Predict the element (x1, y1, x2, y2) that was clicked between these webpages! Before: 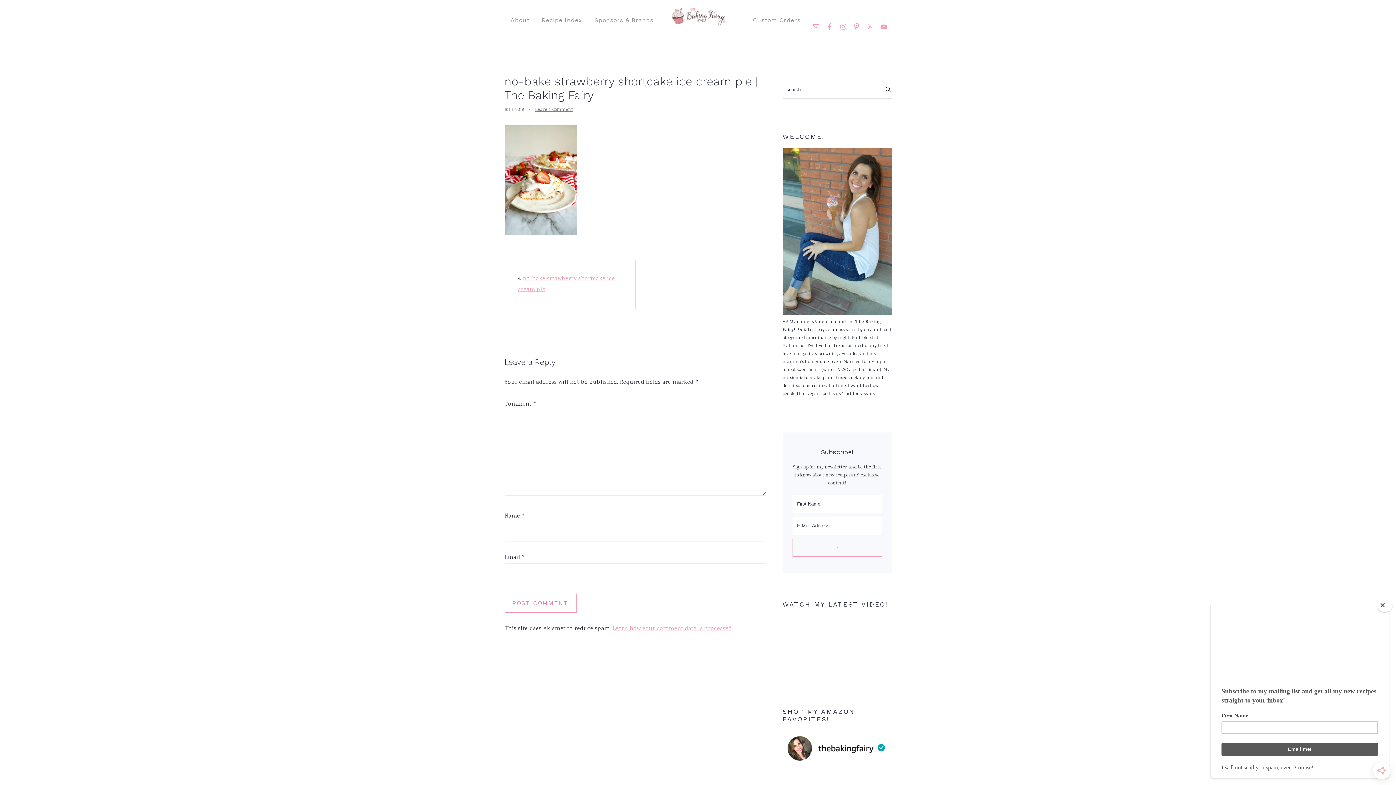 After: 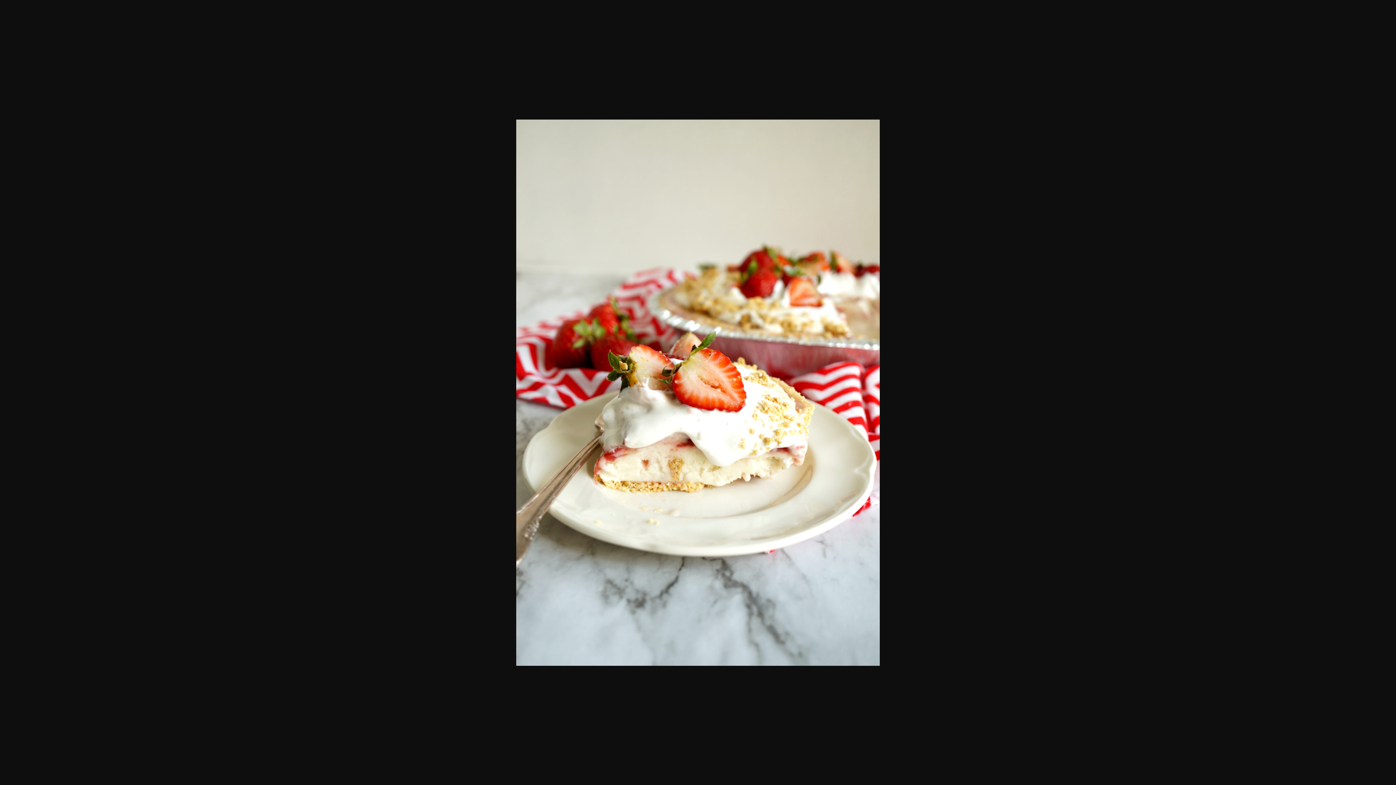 Action: bbox: (504, 229, 577, 237)